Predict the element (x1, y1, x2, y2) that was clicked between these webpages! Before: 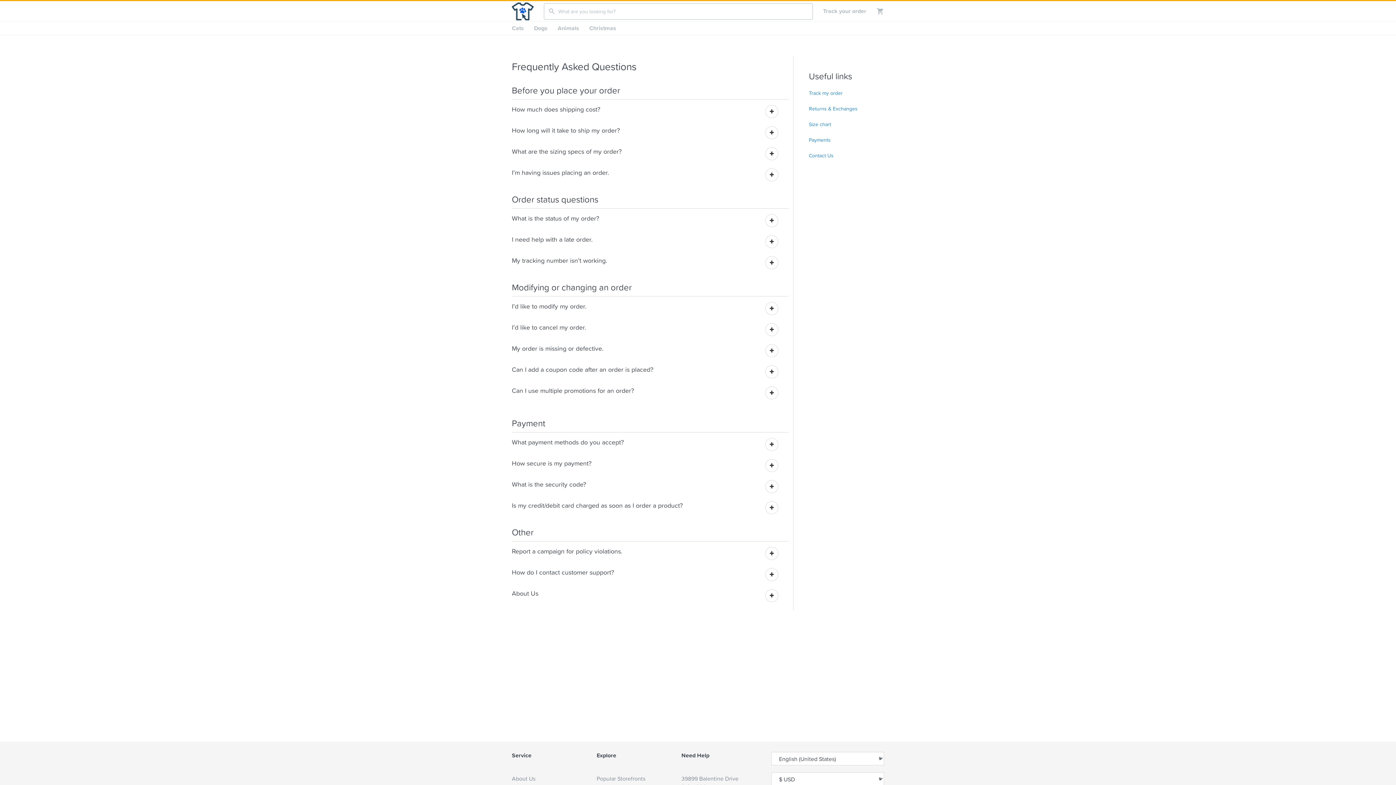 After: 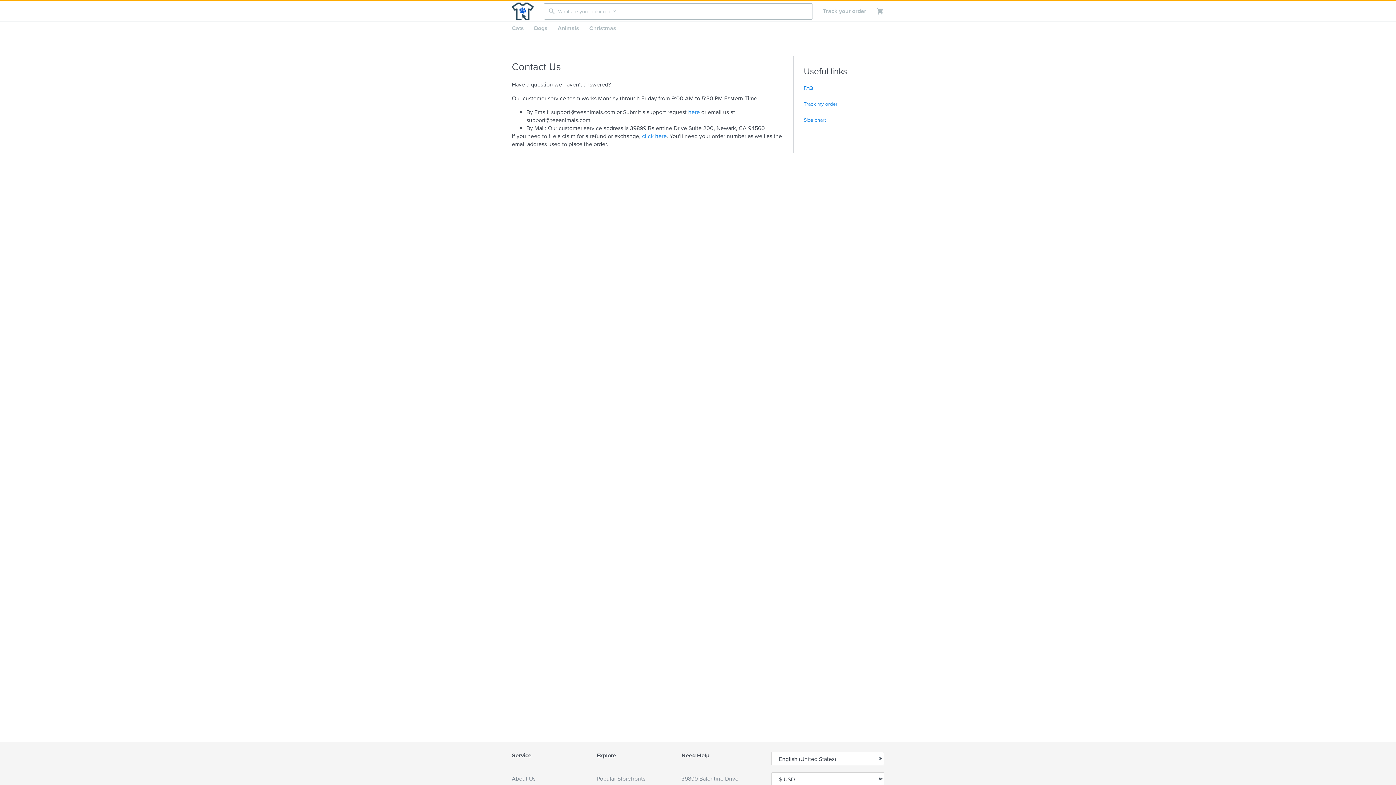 Action: bbox: (809, 151, 874, 159) label: Contact Us